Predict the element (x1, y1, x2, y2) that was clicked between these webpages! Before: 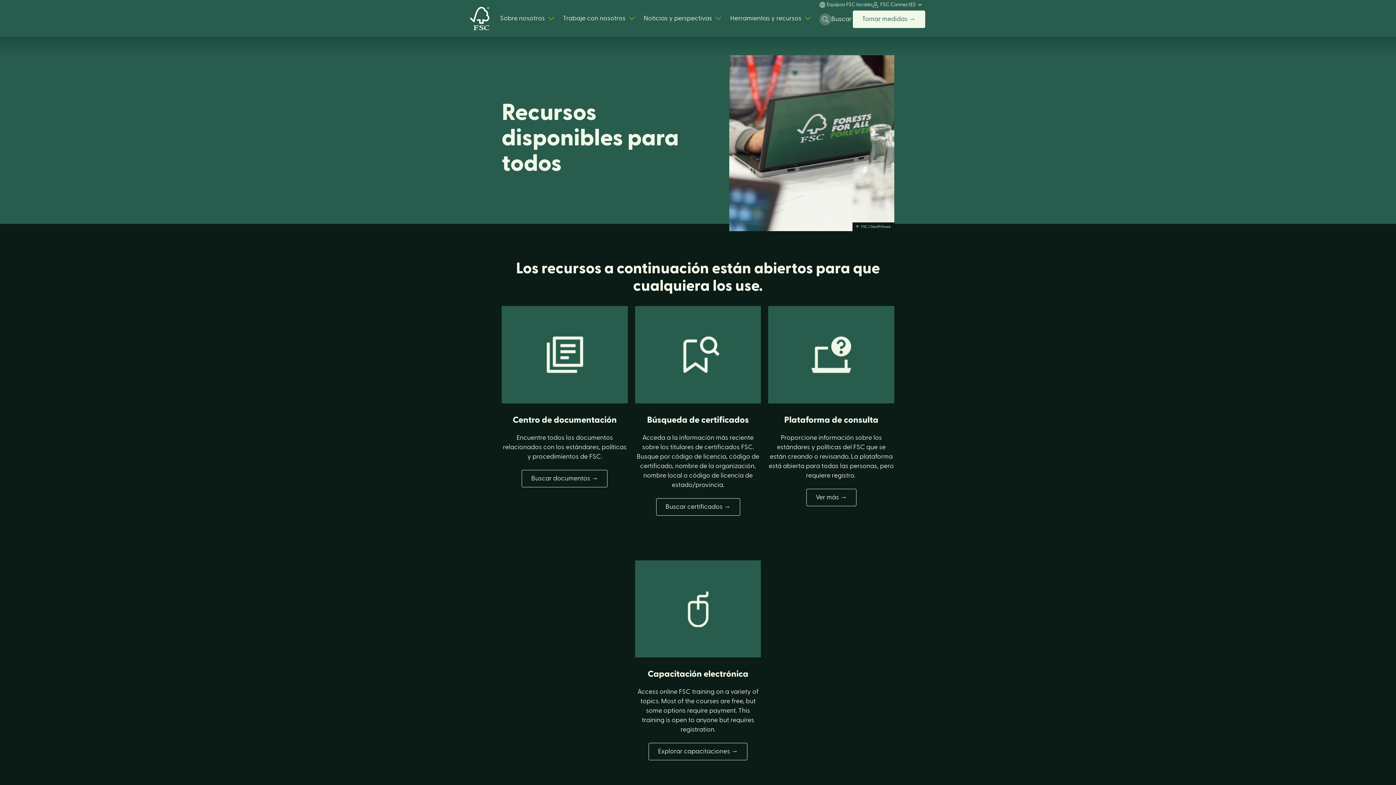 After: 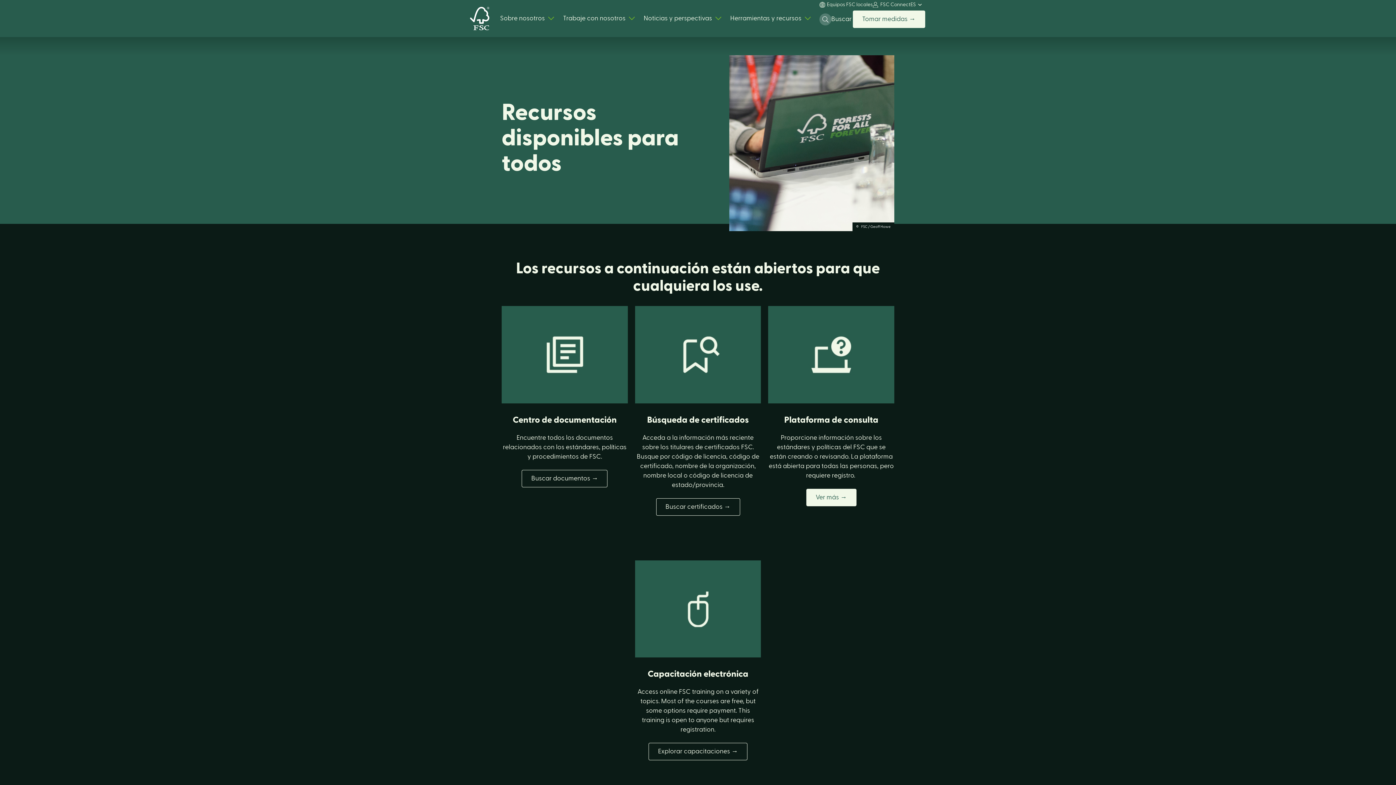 Action: label: Ver más → bbox: (805, 487, 857, 507)